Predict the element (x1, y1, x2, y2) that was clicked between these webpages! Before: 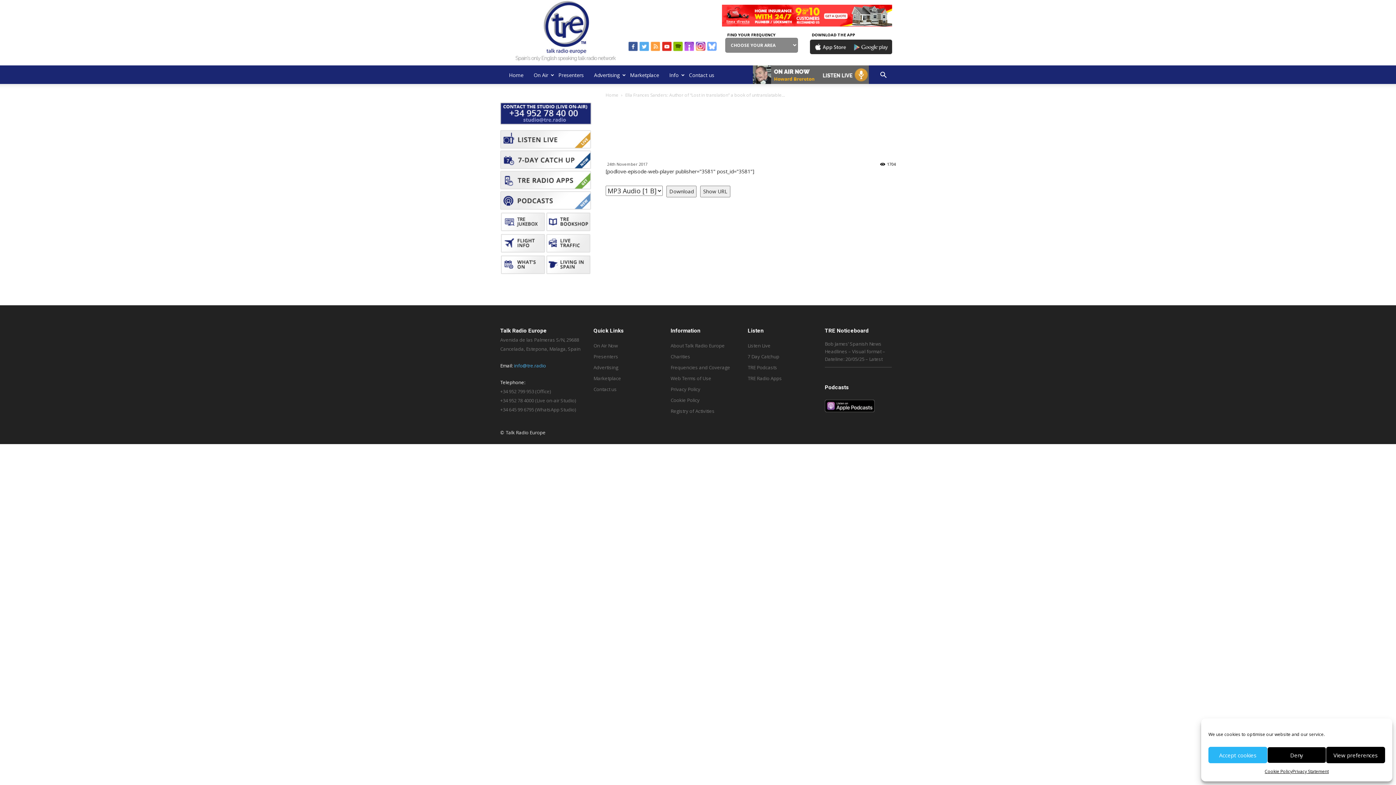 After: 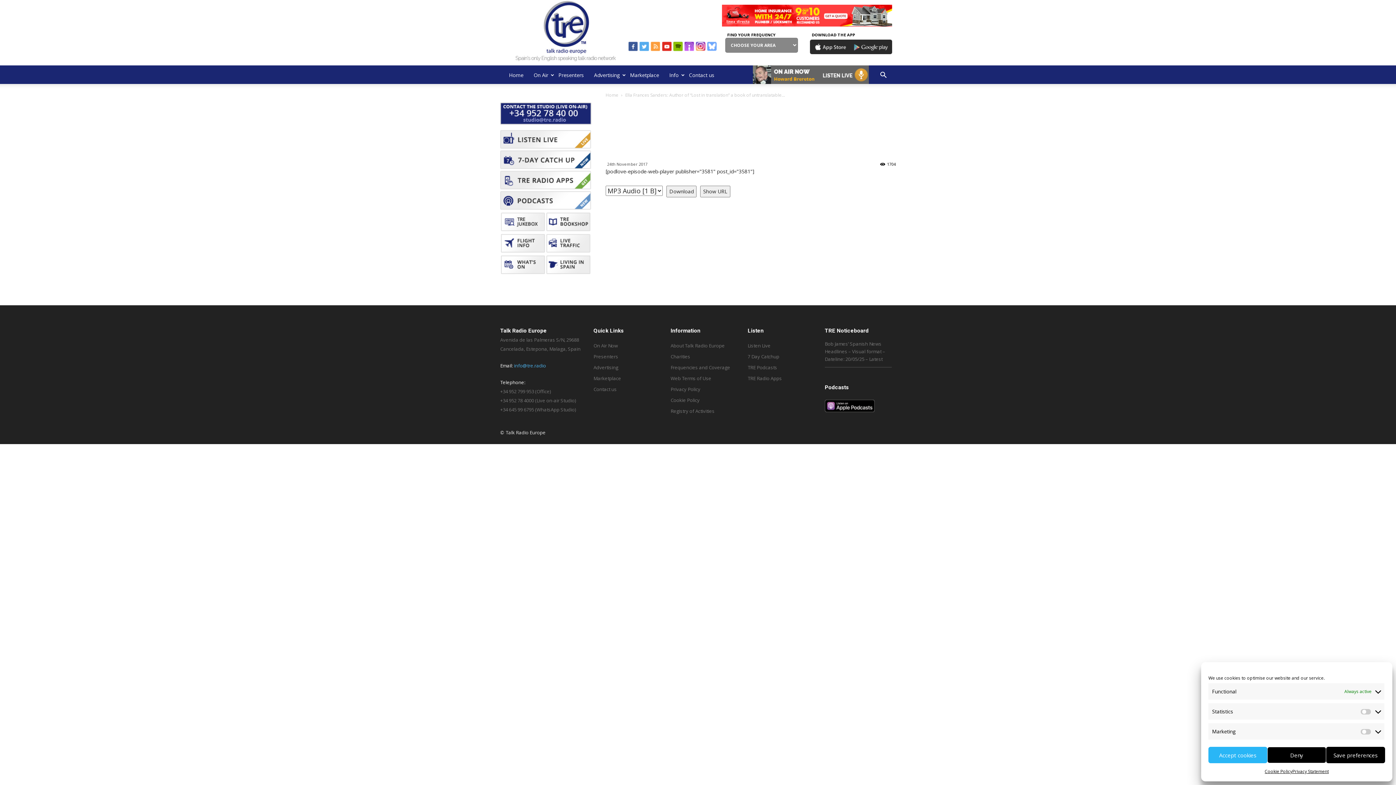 Action: bbox: (1326, 747, 1385, 763) label: View preferences